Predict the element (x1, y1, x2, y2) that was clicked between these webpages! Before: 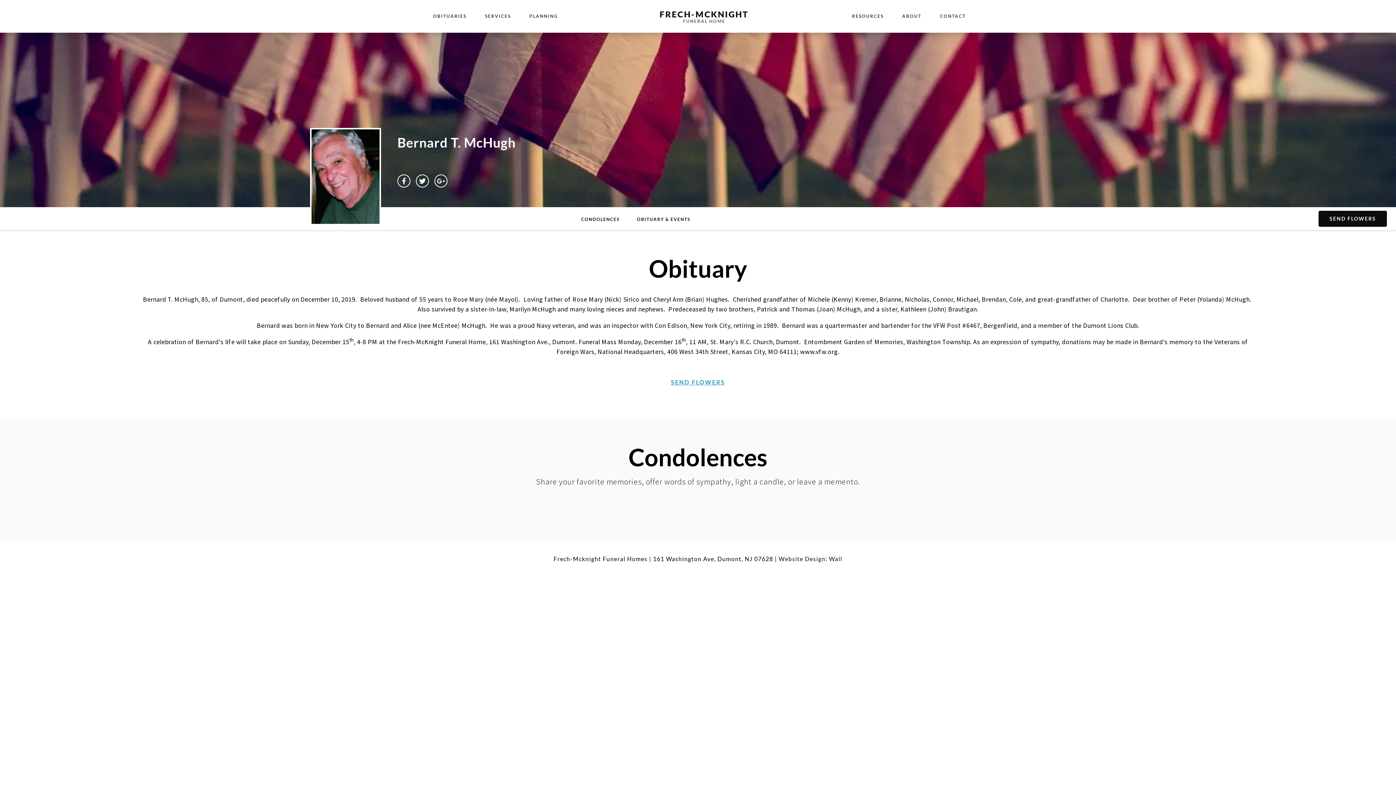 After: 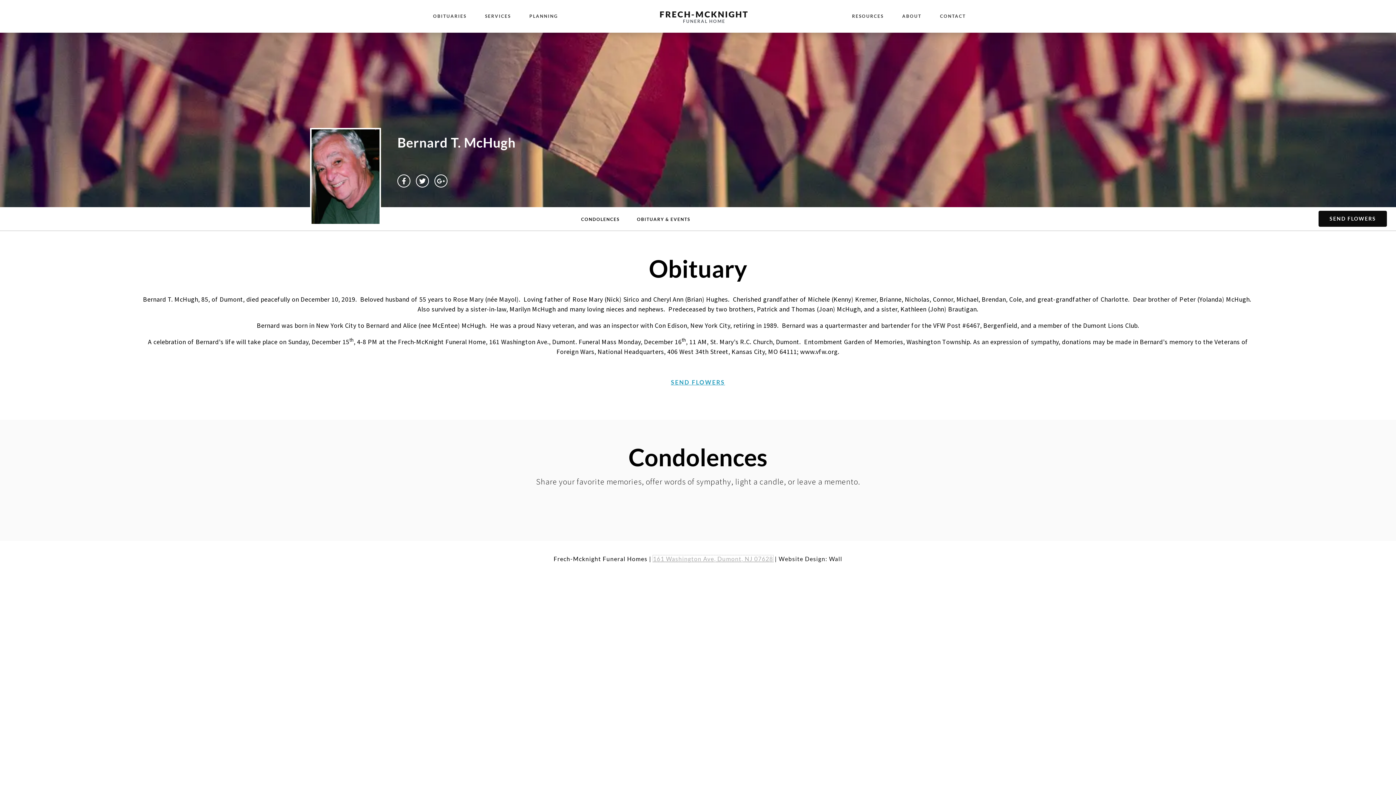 Action: label: 161 Washington Ave, Dumont, NJ 07628 bbox: (653, 555, 773, 562)